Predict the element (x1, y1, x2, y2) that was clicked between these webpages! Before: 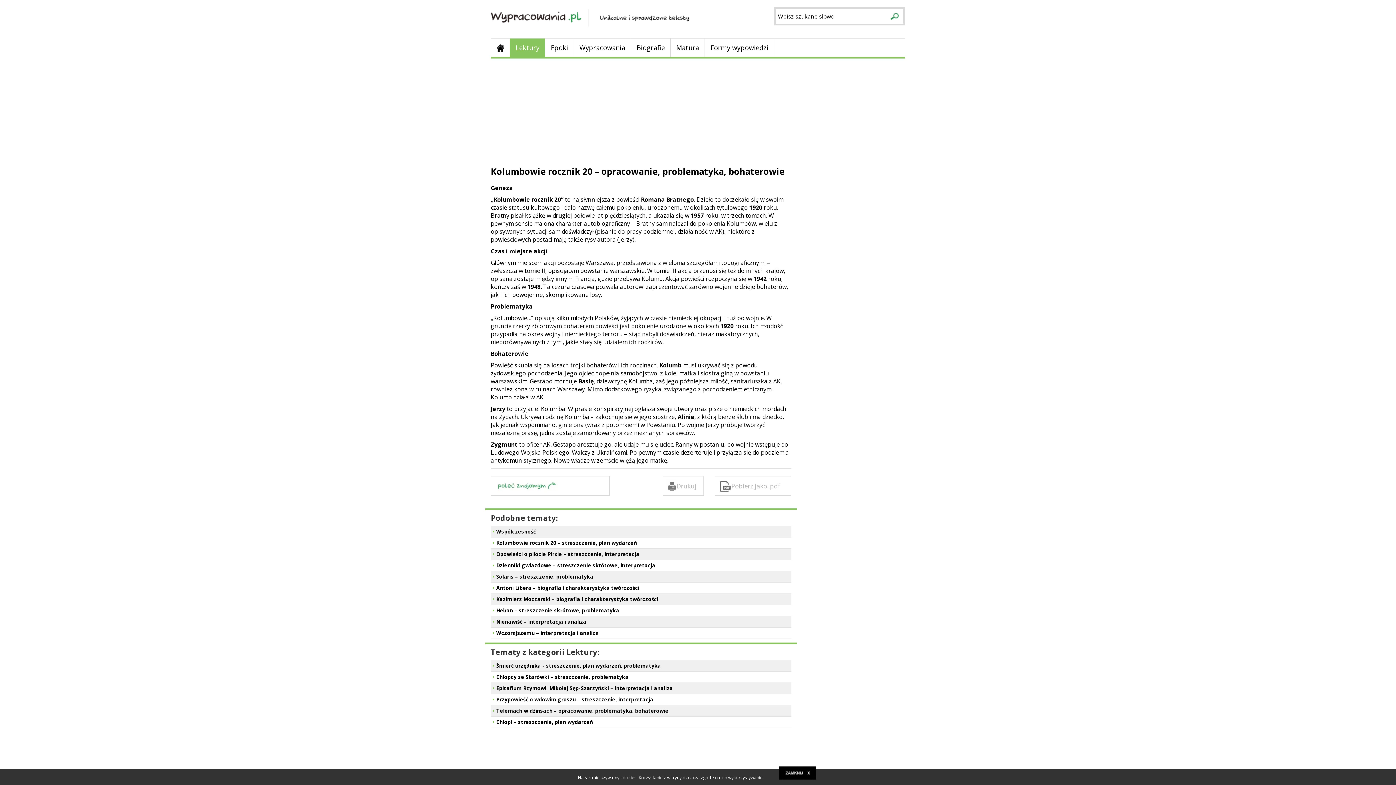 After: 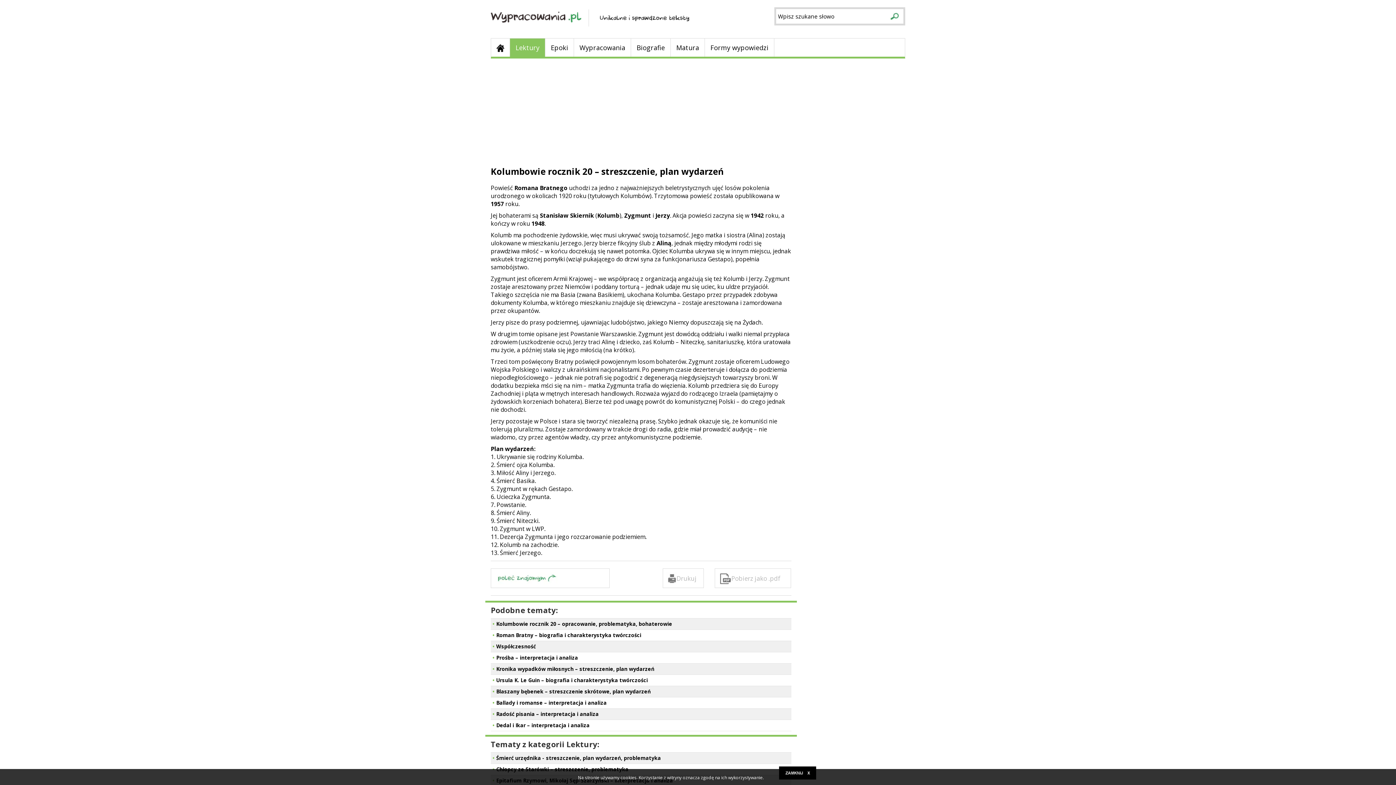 Action: label: Kolumbowie rocznik 20 – streszczenie, plan wydarzeń bbox: (496, 539, 637, 546)